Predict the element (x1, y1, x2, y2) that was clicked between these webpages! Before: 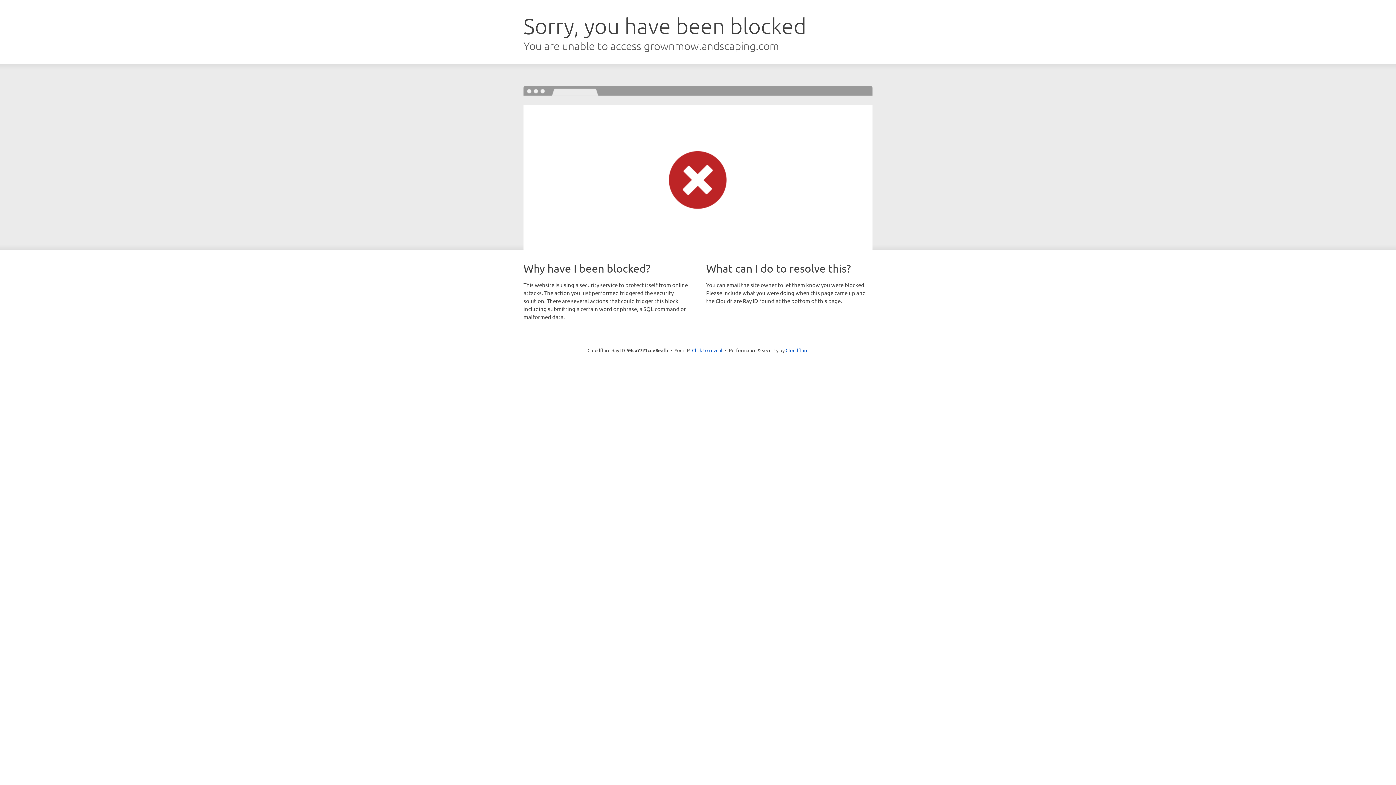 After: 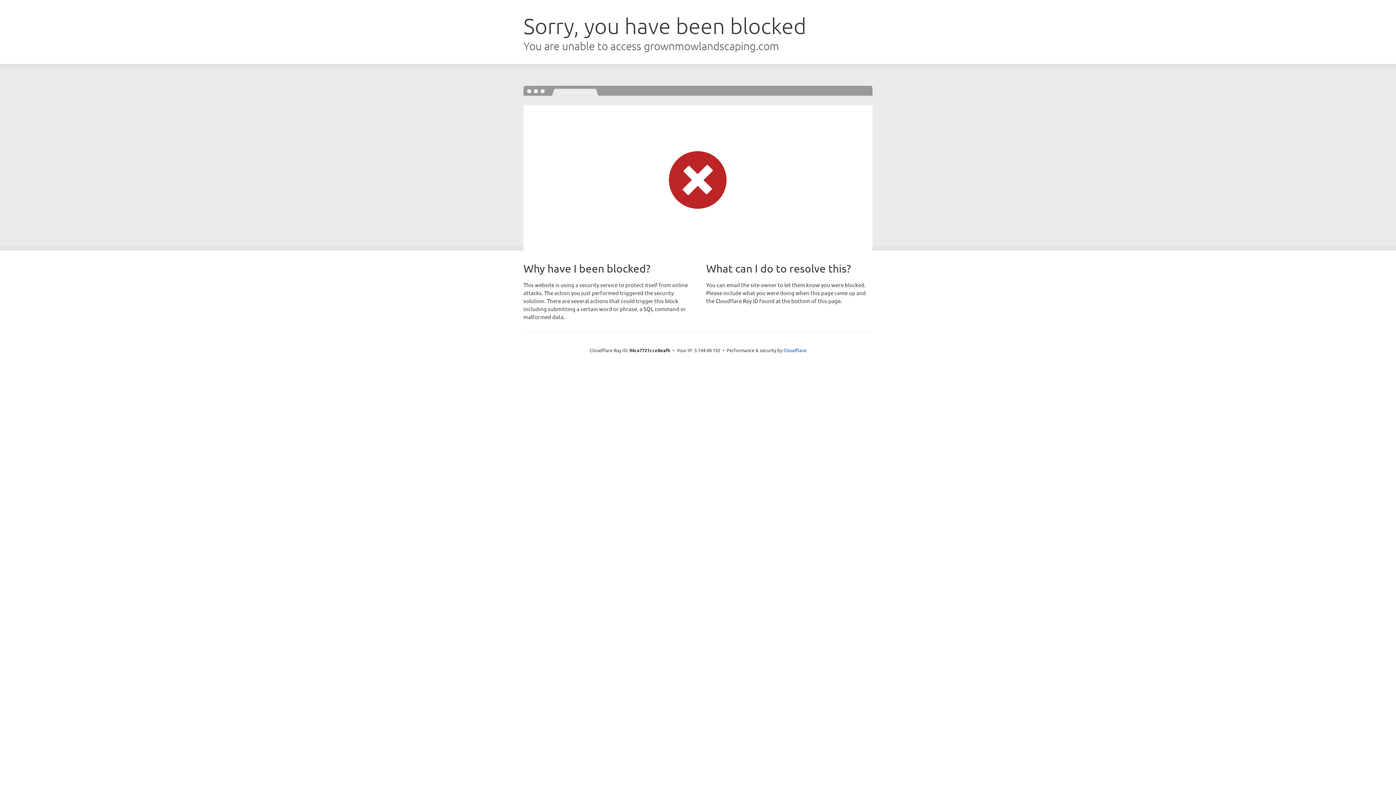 Action: bbox: (692, 346, 722, 353) label: Click to reveal